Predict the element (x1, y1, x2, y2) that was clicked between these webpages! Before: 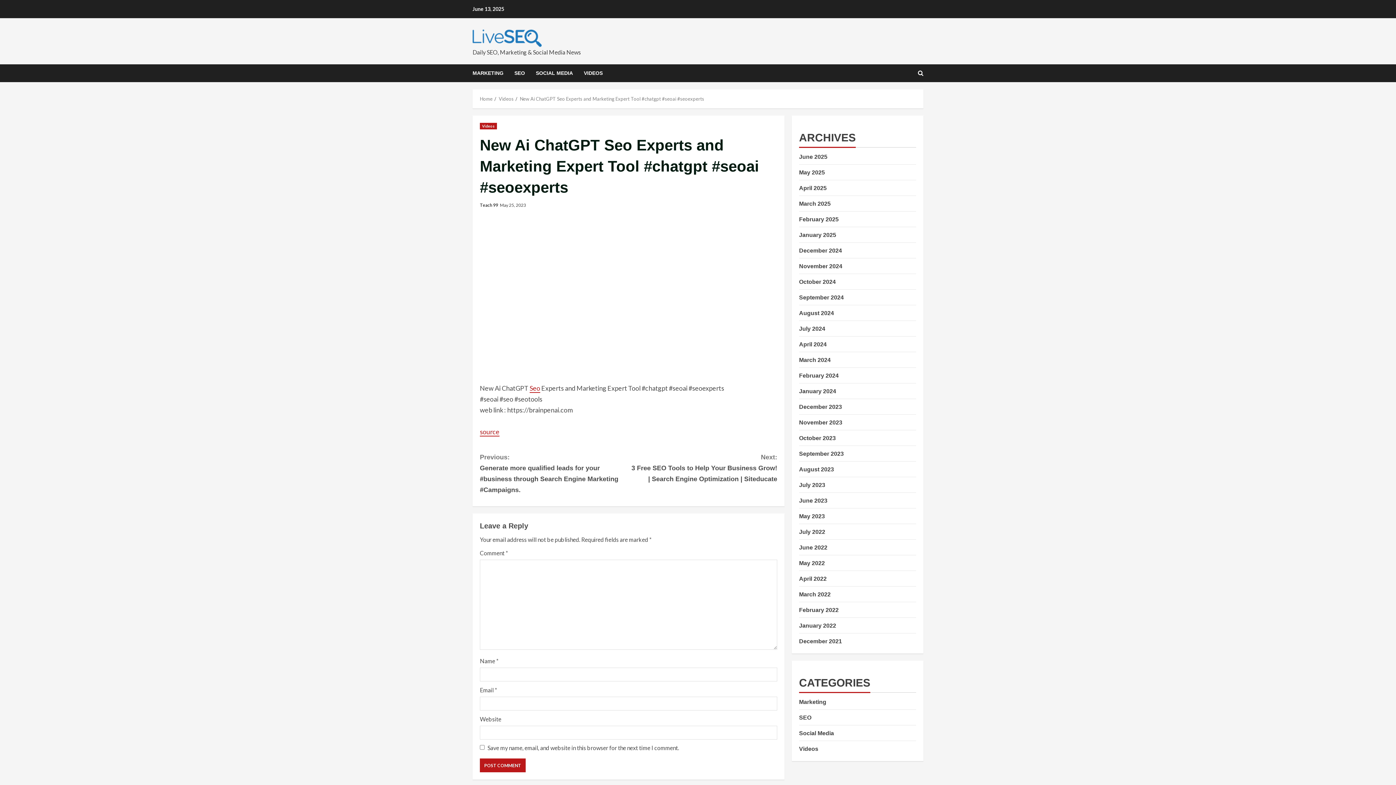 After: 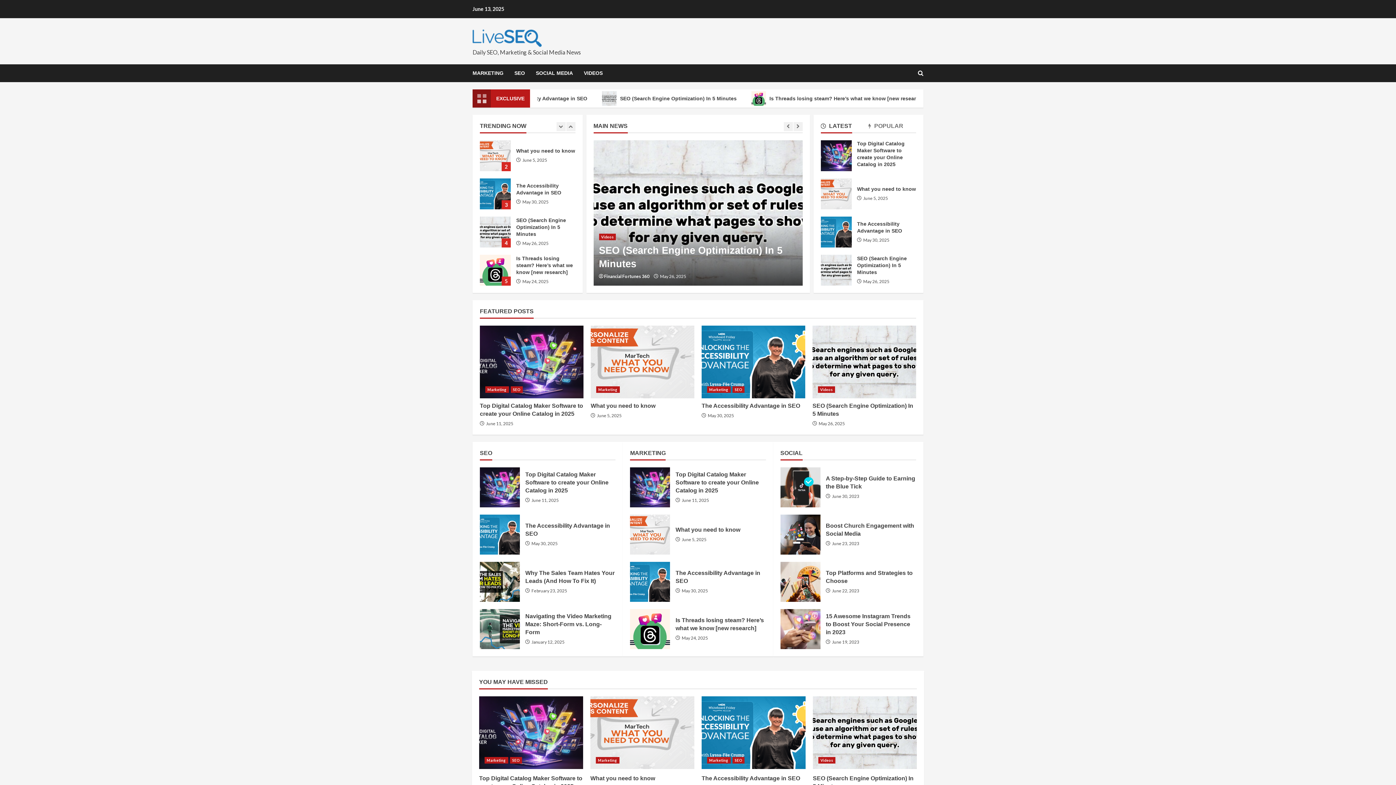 Action: bbox: (472, 32, 541, 38)